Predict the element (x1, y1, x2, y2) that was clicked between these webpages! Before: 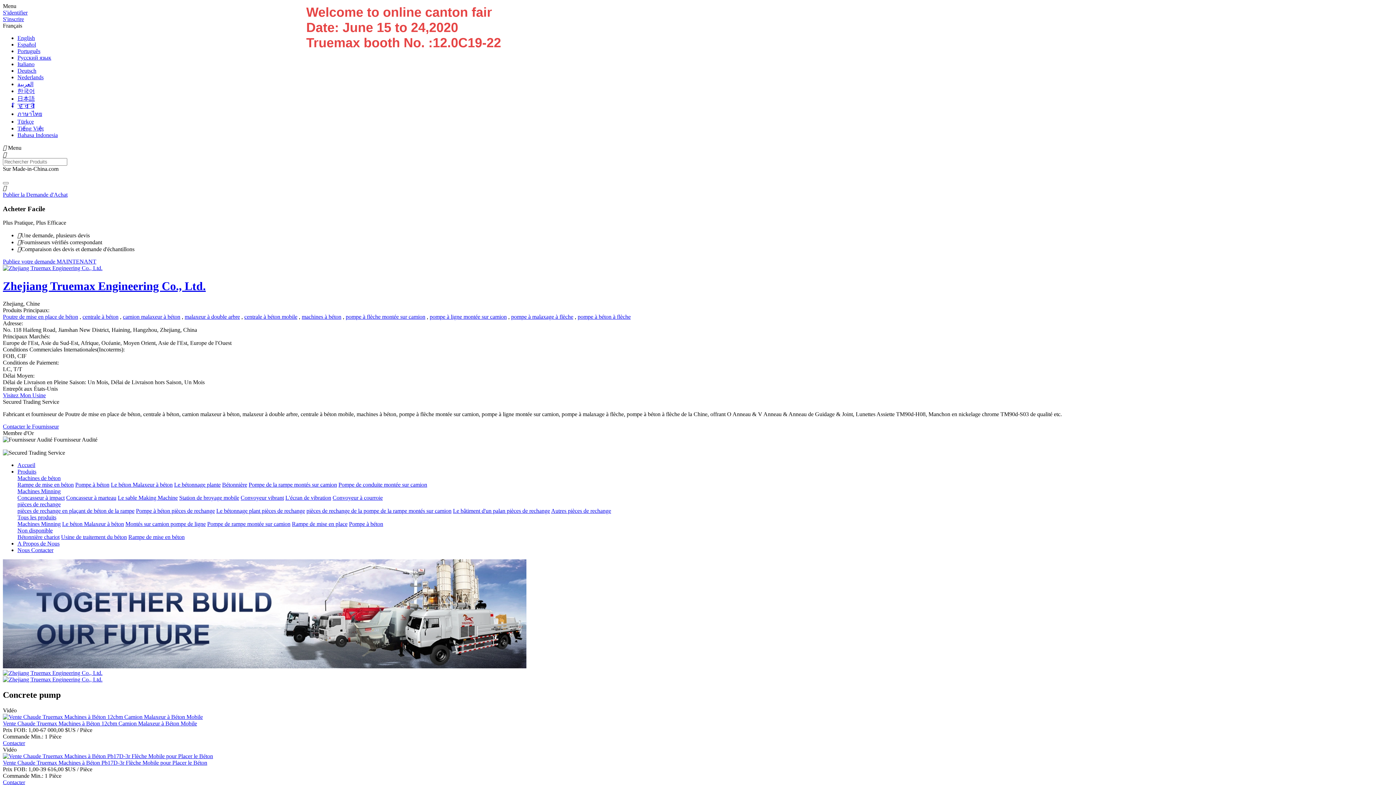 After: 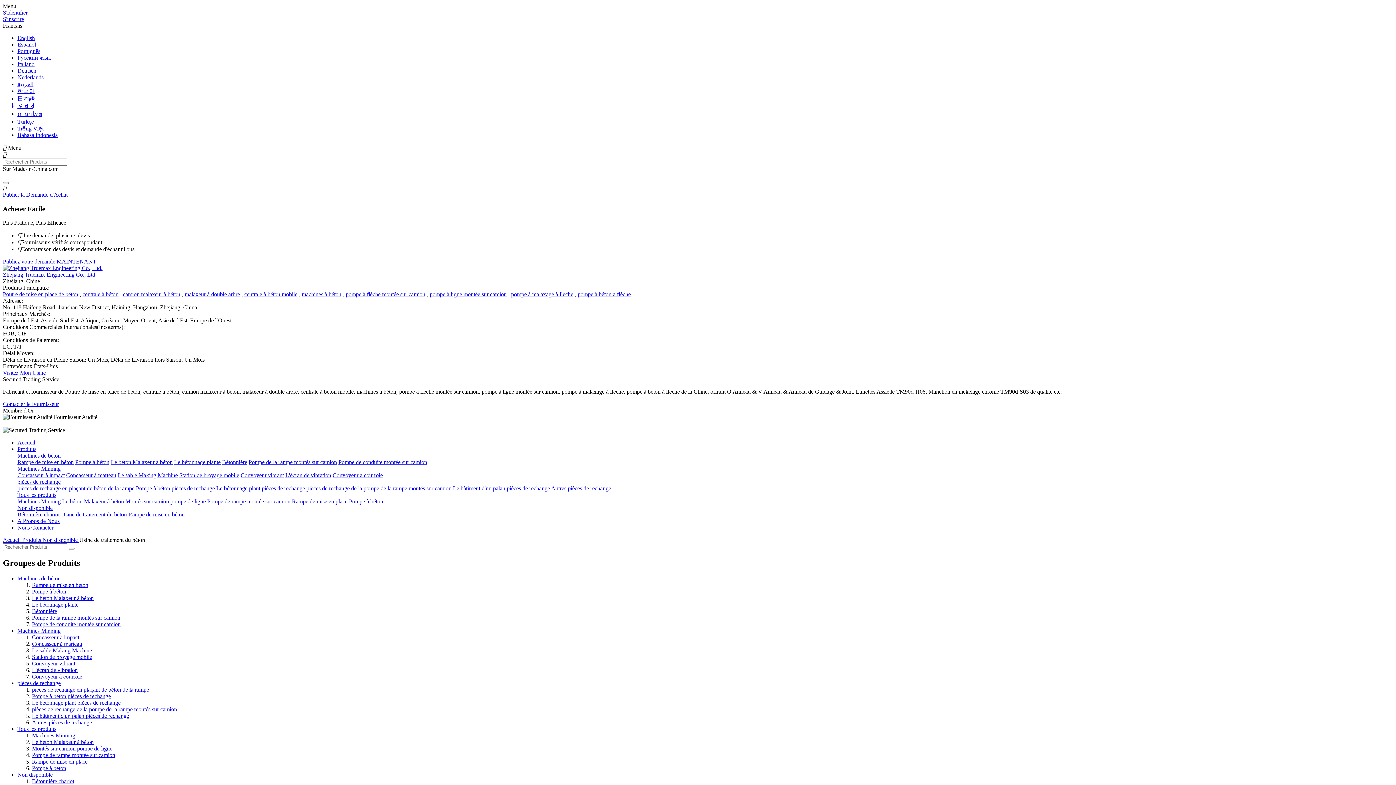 Action: bbox: (61, 534, 126, 540) label: Usine de traitement du béton